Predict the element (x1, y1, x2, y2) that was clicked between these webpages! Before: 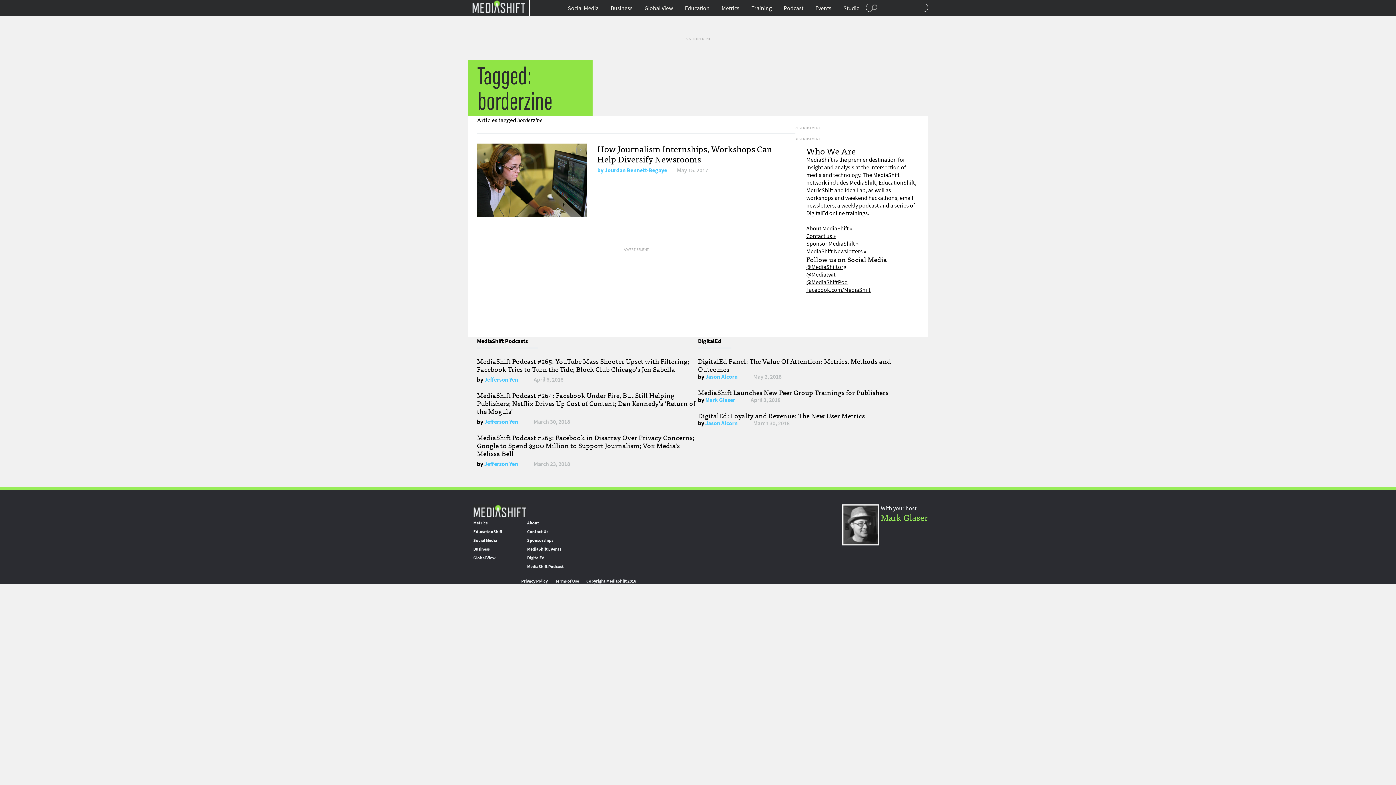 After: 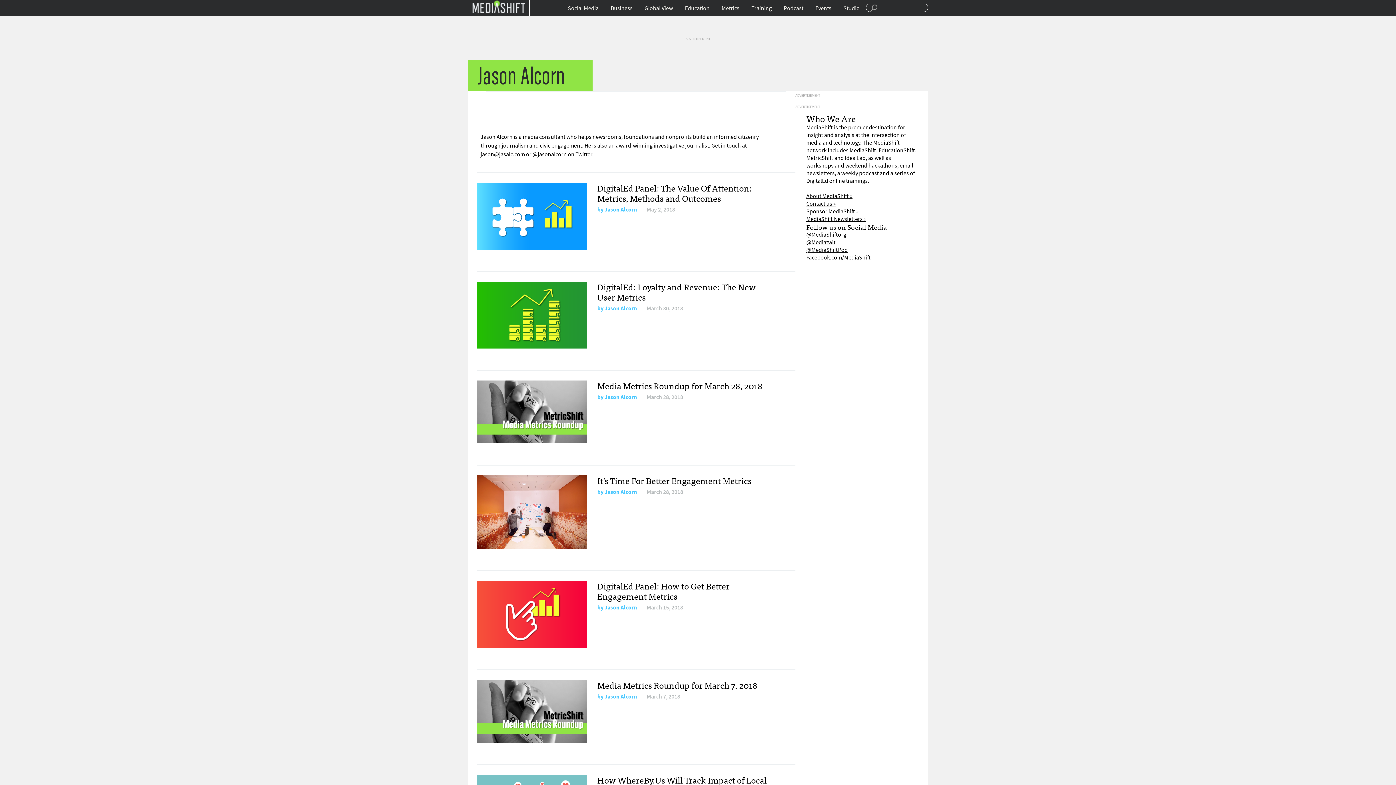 Action: label: Jason Alcorn bbox: (705, 373, 737, 380)